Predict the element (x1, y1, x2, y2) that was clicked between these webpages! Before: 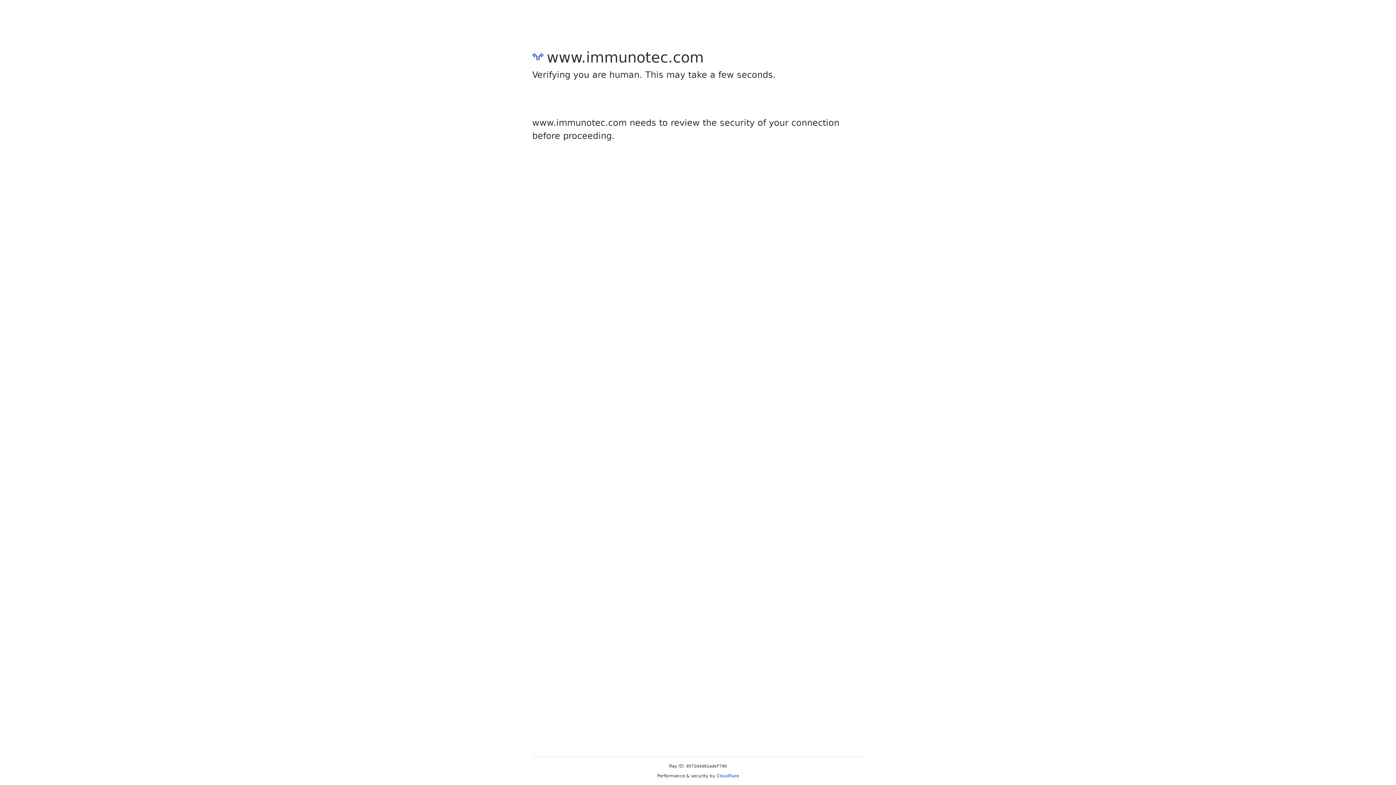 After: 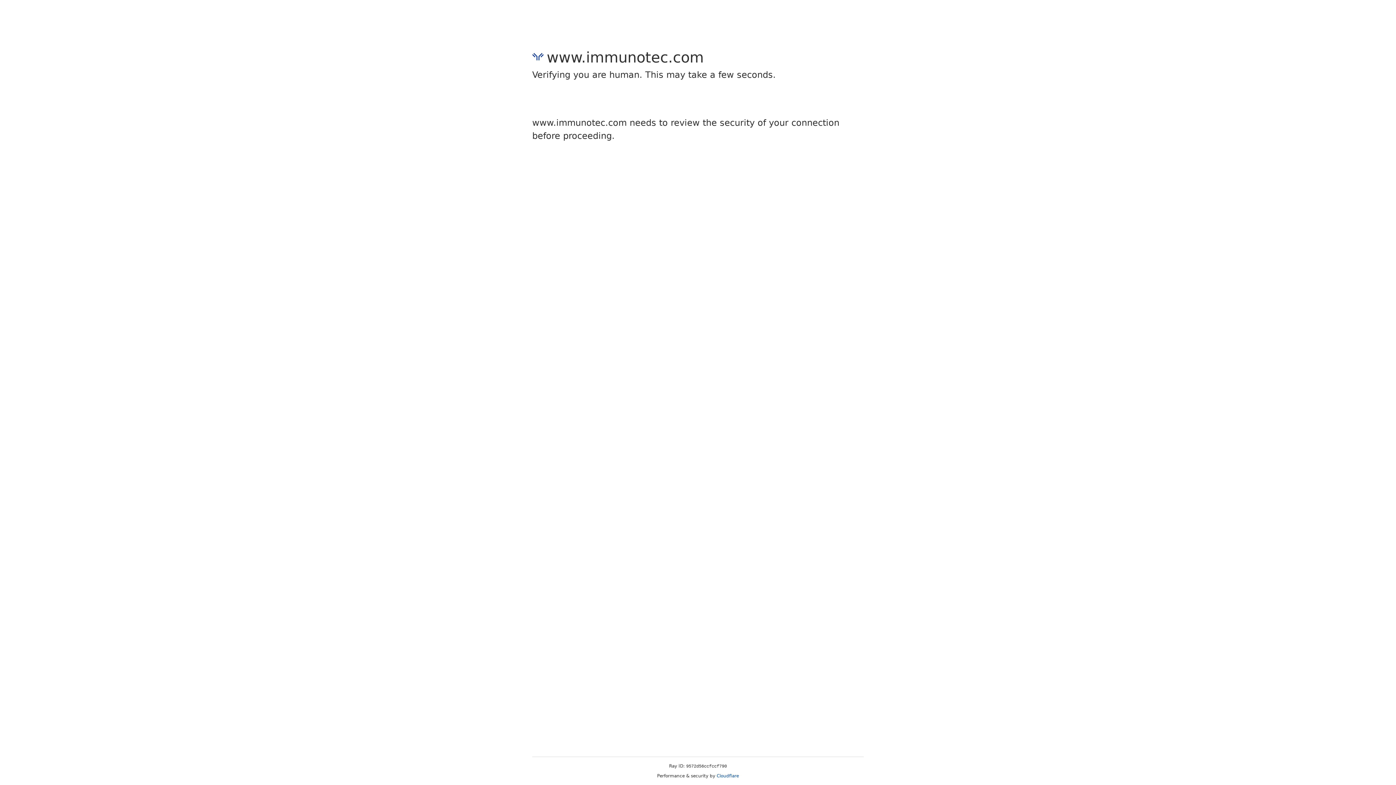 Action: label: Cloudflare bbox: (716, 773, 739, 778)